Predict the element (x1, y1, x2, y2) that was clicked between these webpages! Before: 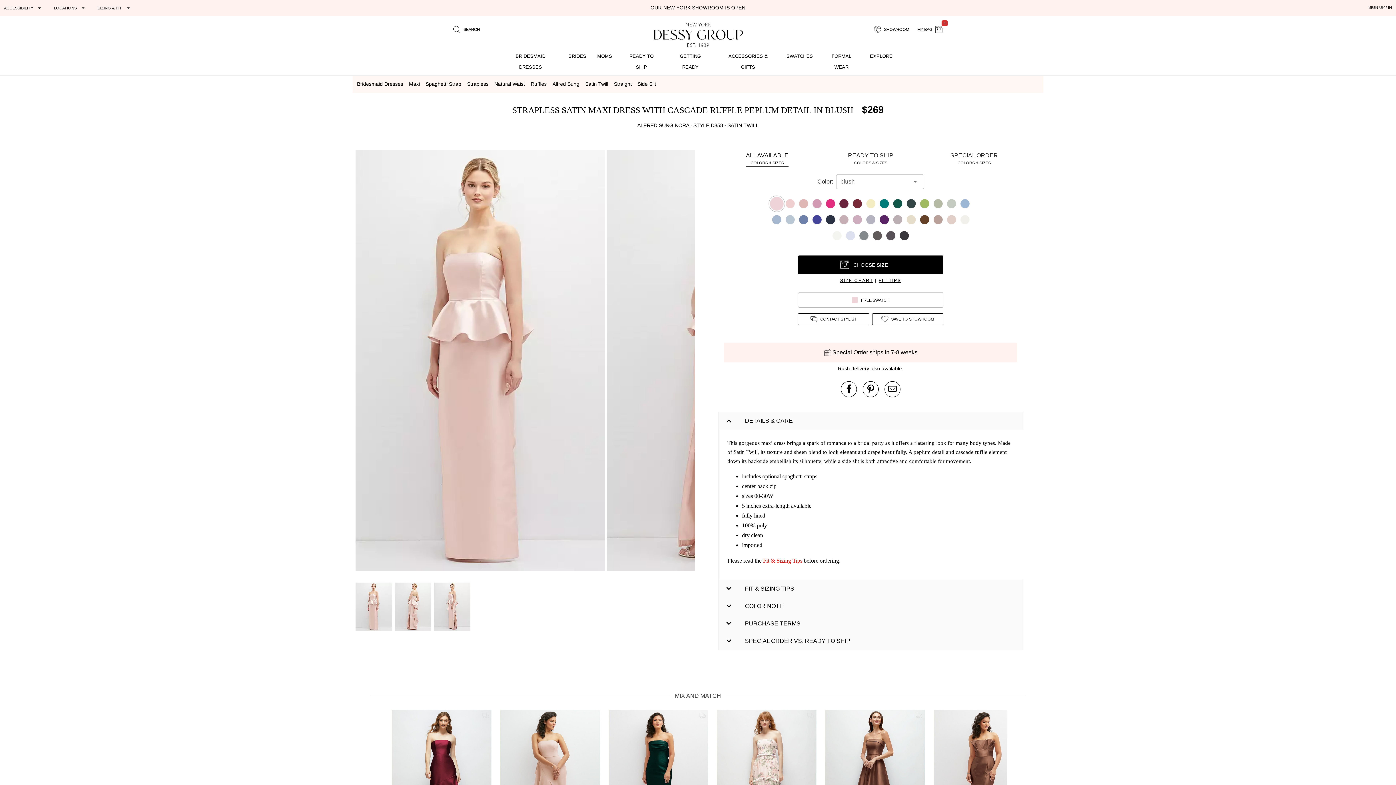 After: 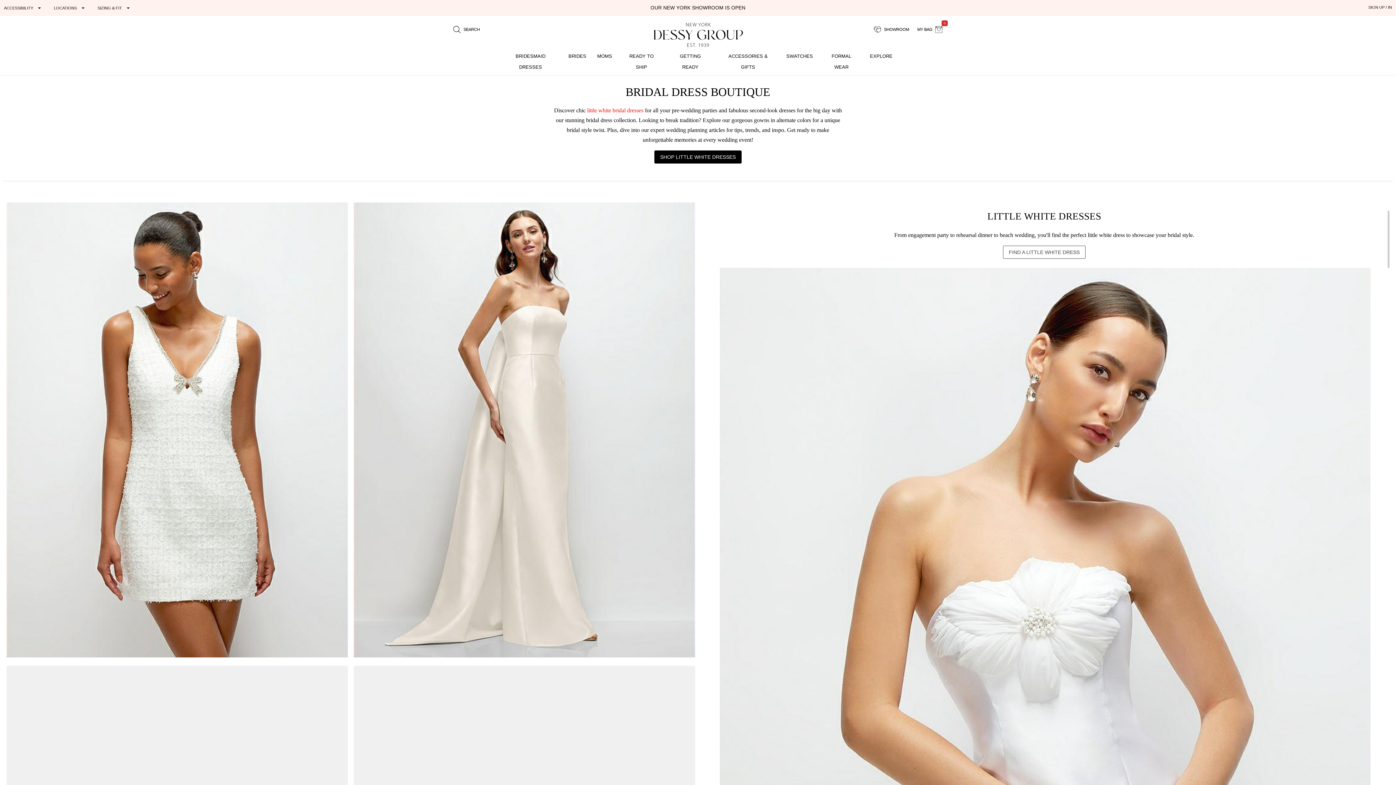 Action: label: BRIDES bbox: (568, 50, 586, 61)